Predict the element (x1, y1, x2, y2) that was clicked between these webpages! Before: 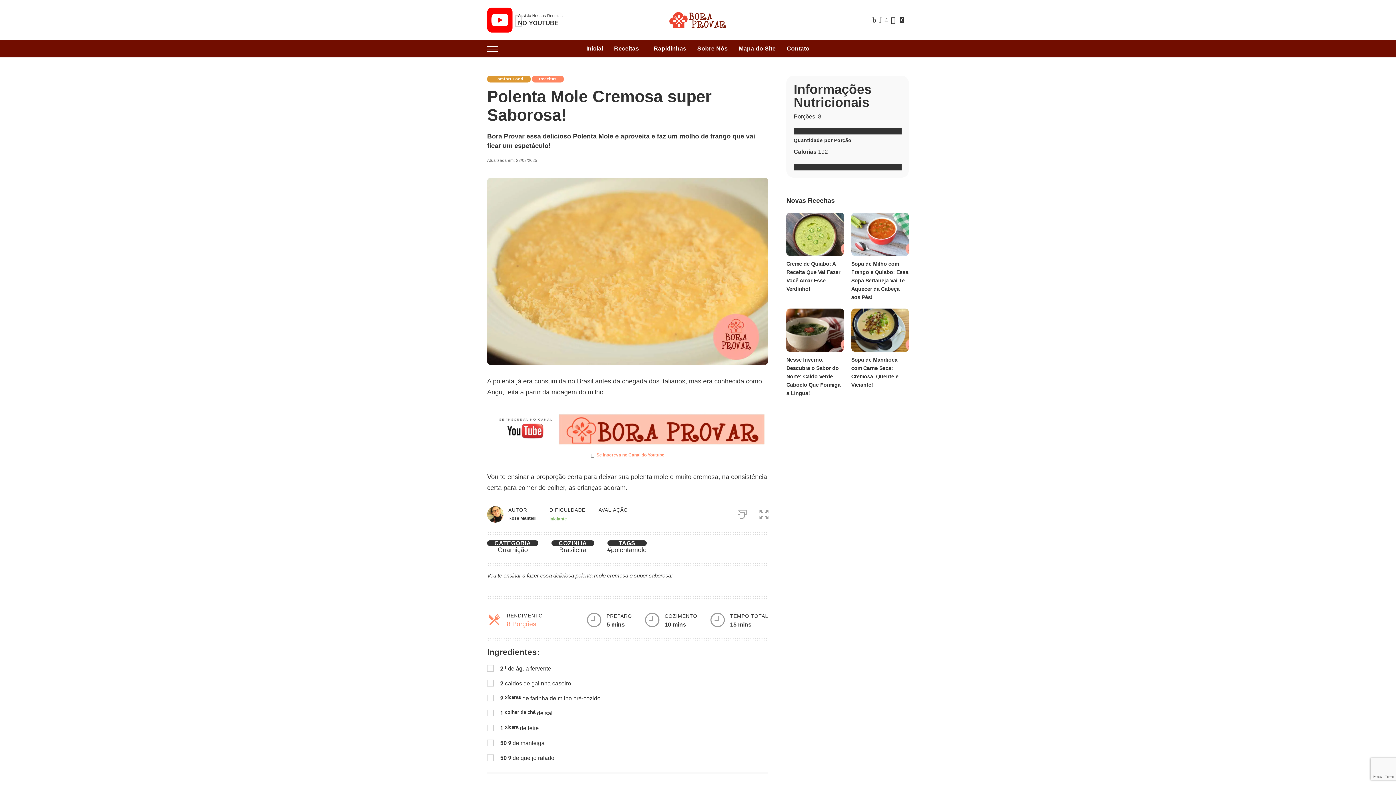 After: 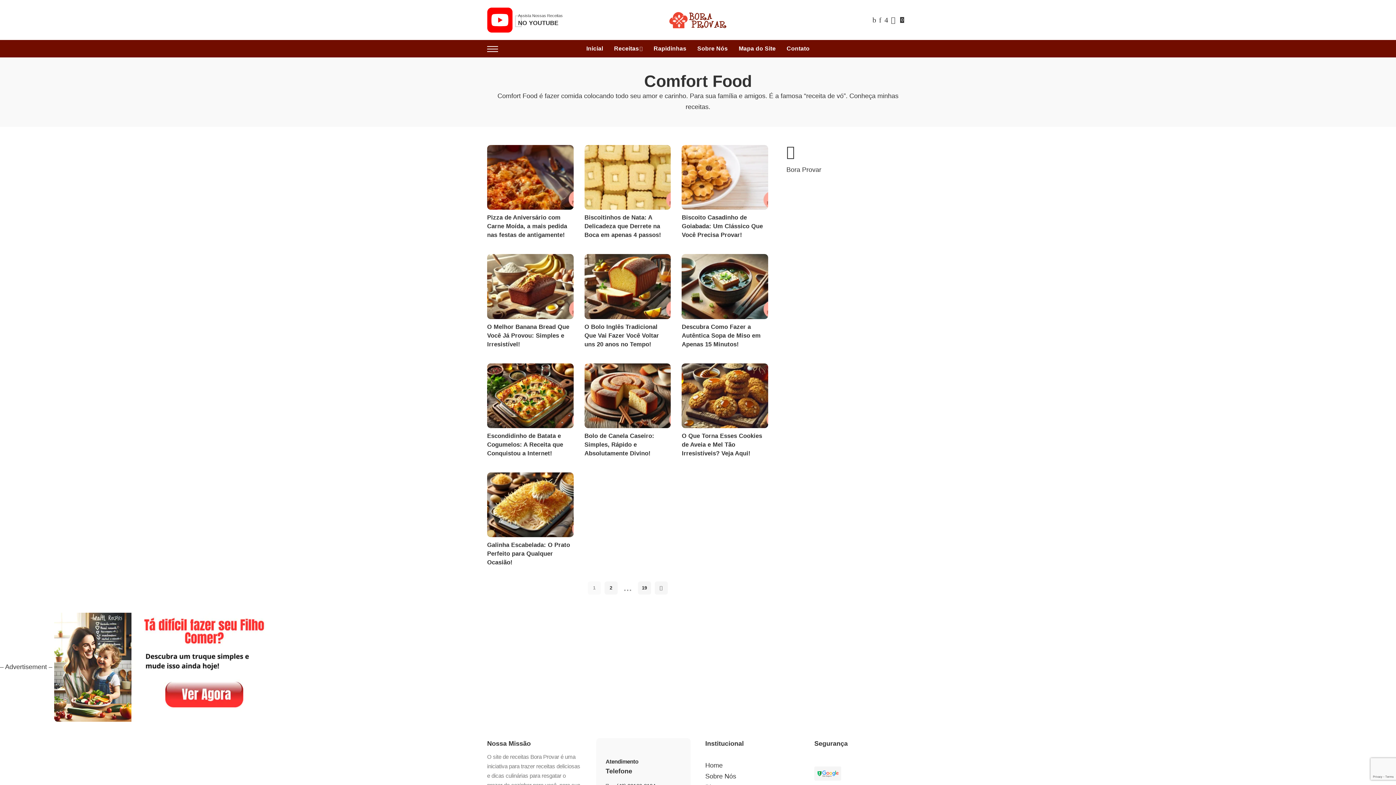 Action: label: Comfort Food bbox: (487, 75, 530, 82)